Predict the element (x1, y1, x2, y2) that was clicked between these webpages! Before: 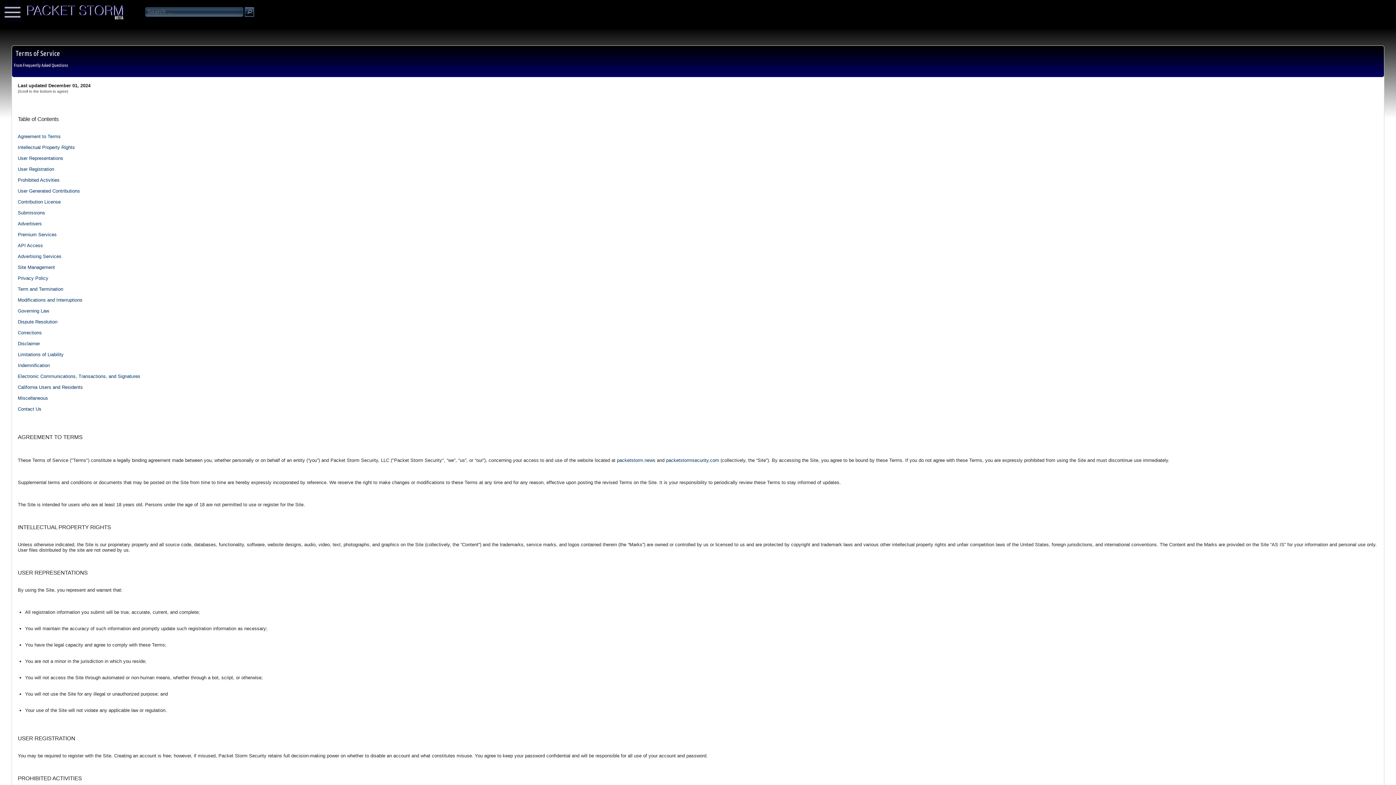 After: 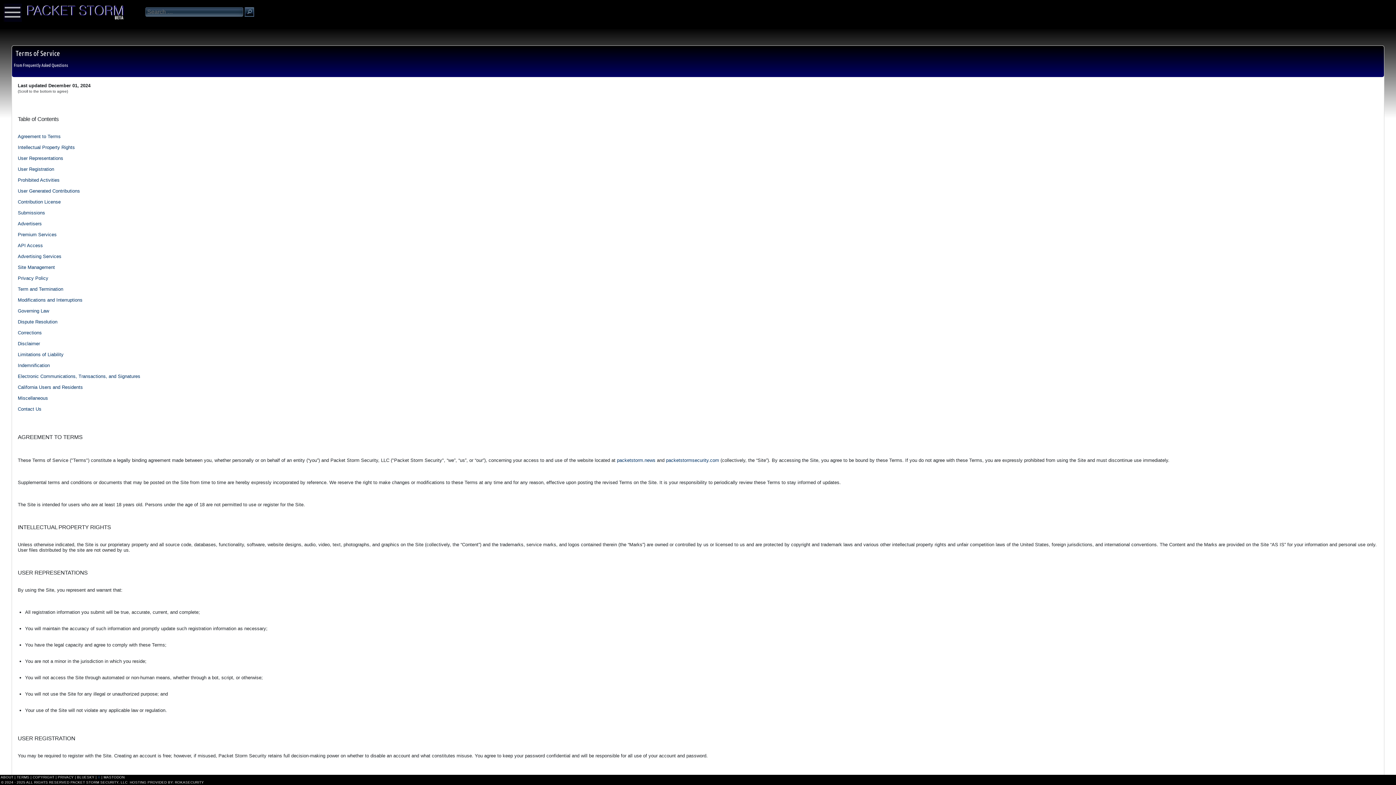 Action: label: X bbox: (97, 775, 100, 779)